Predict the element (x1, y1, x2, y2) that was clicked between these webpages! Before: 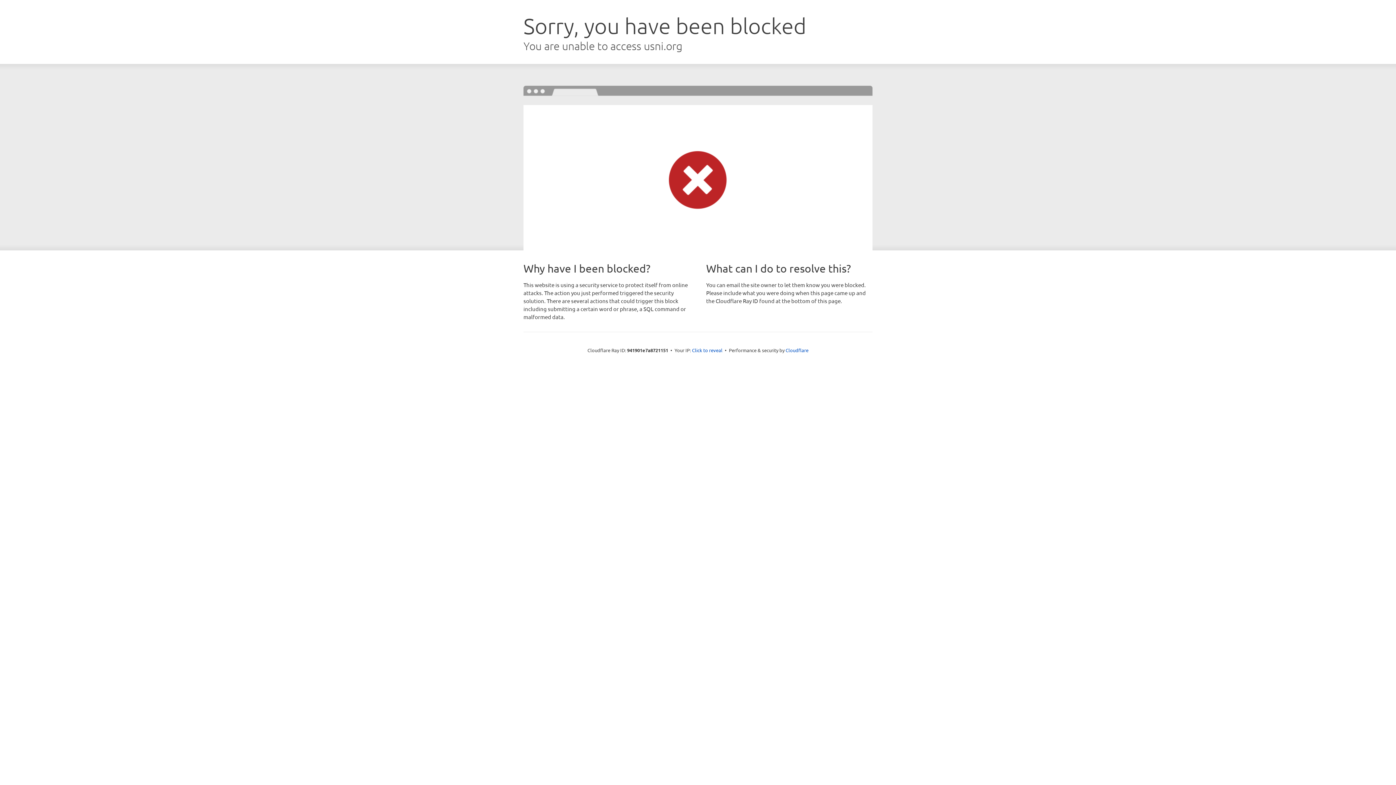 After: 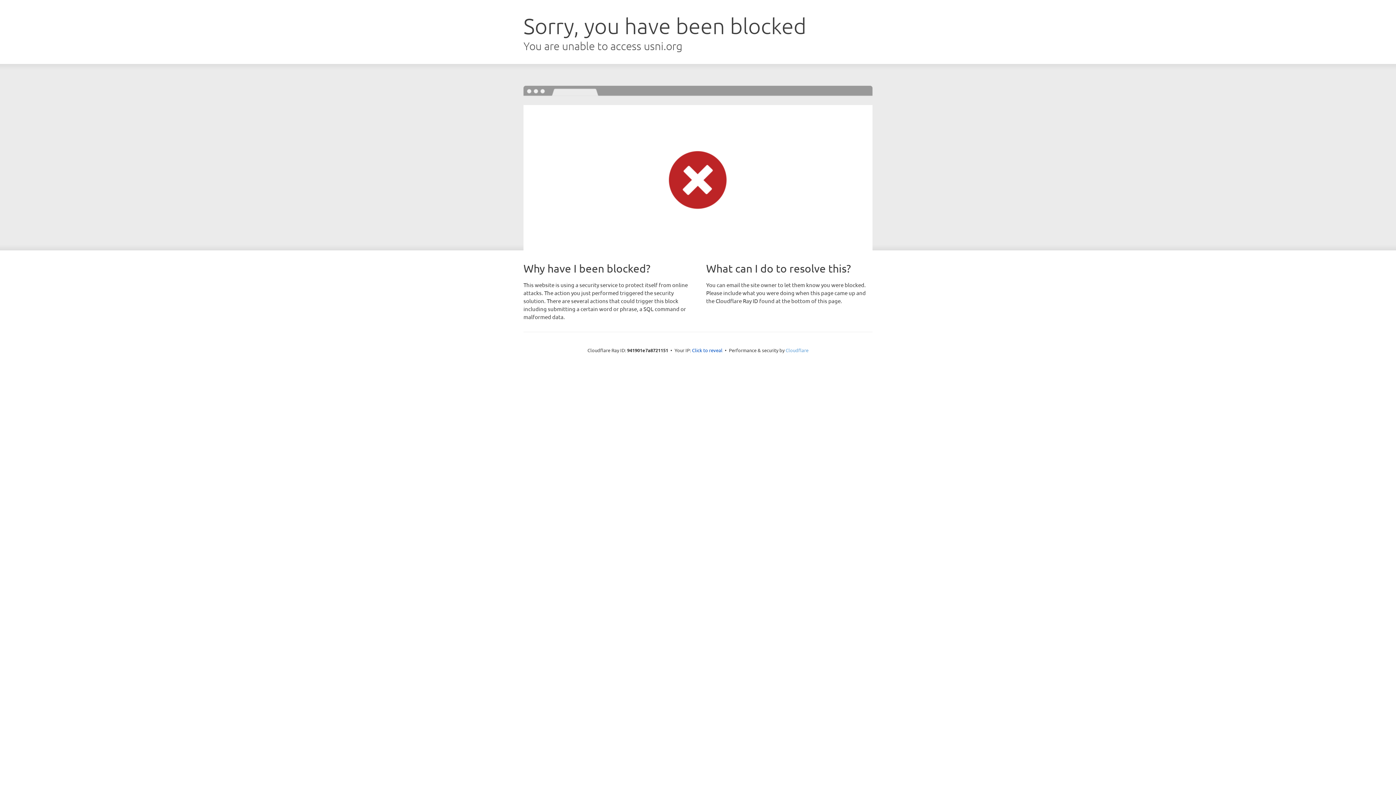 Action: label: Cloudflare bbox: (785, 347, 808, 353)